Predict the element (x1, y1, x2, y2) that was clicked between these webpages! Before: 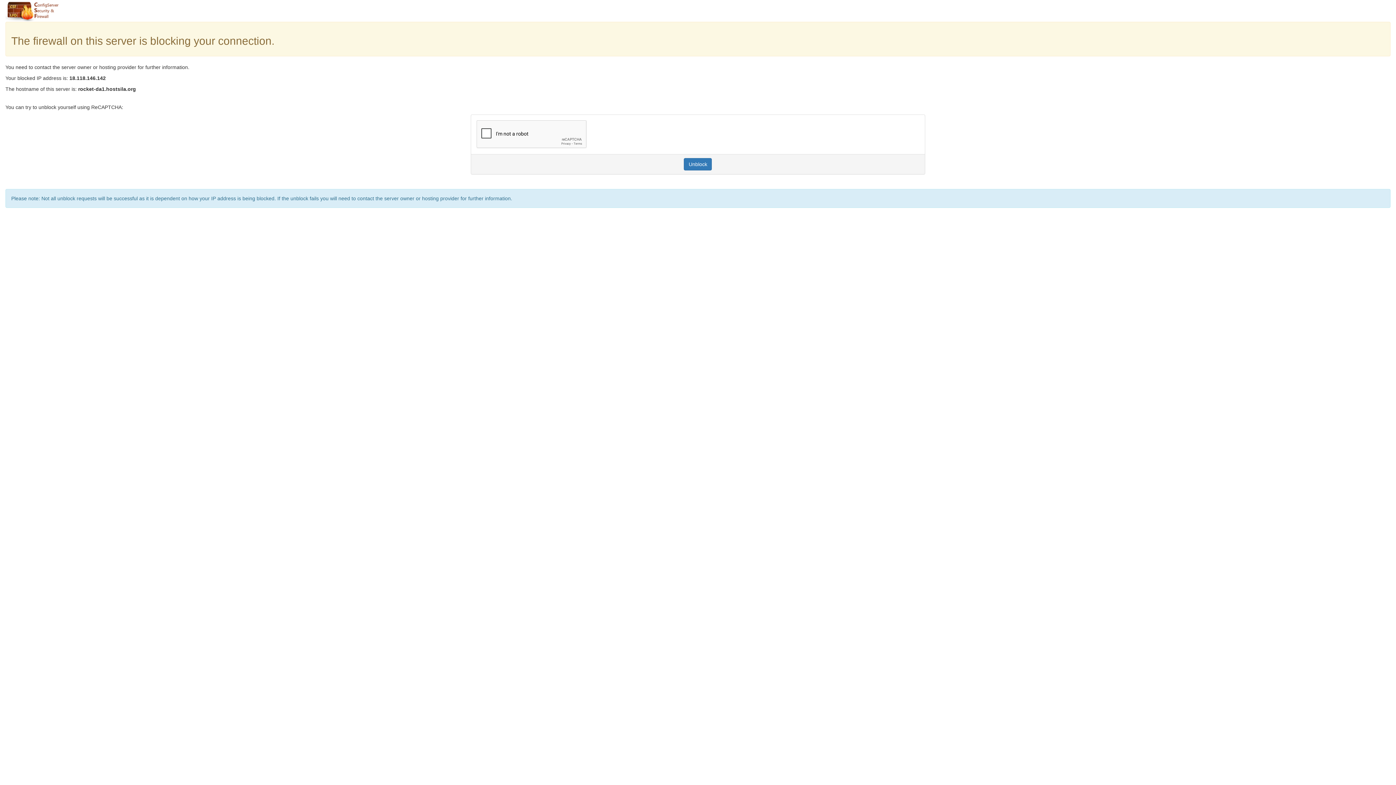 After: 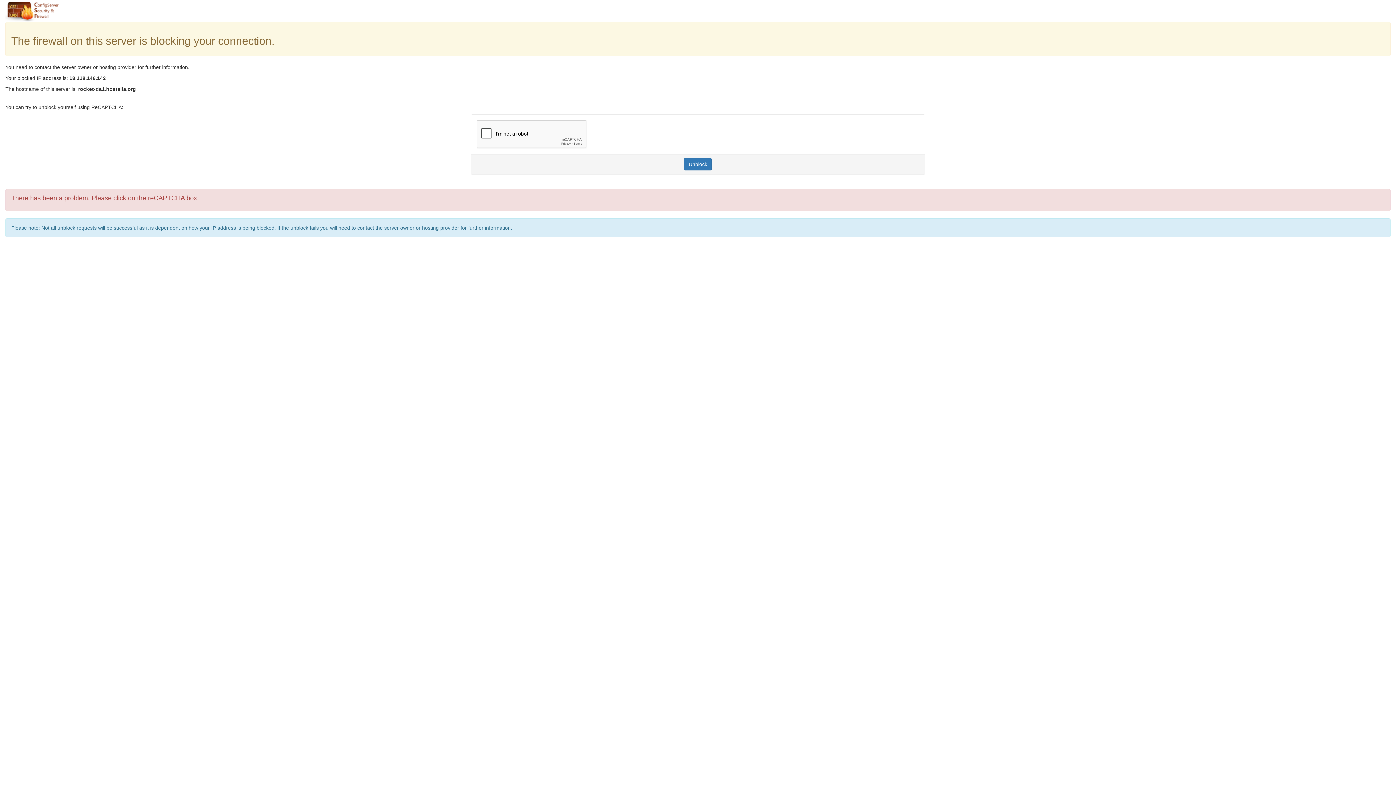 Action: bbox: (684, 158, 712, 170) label: Unblock